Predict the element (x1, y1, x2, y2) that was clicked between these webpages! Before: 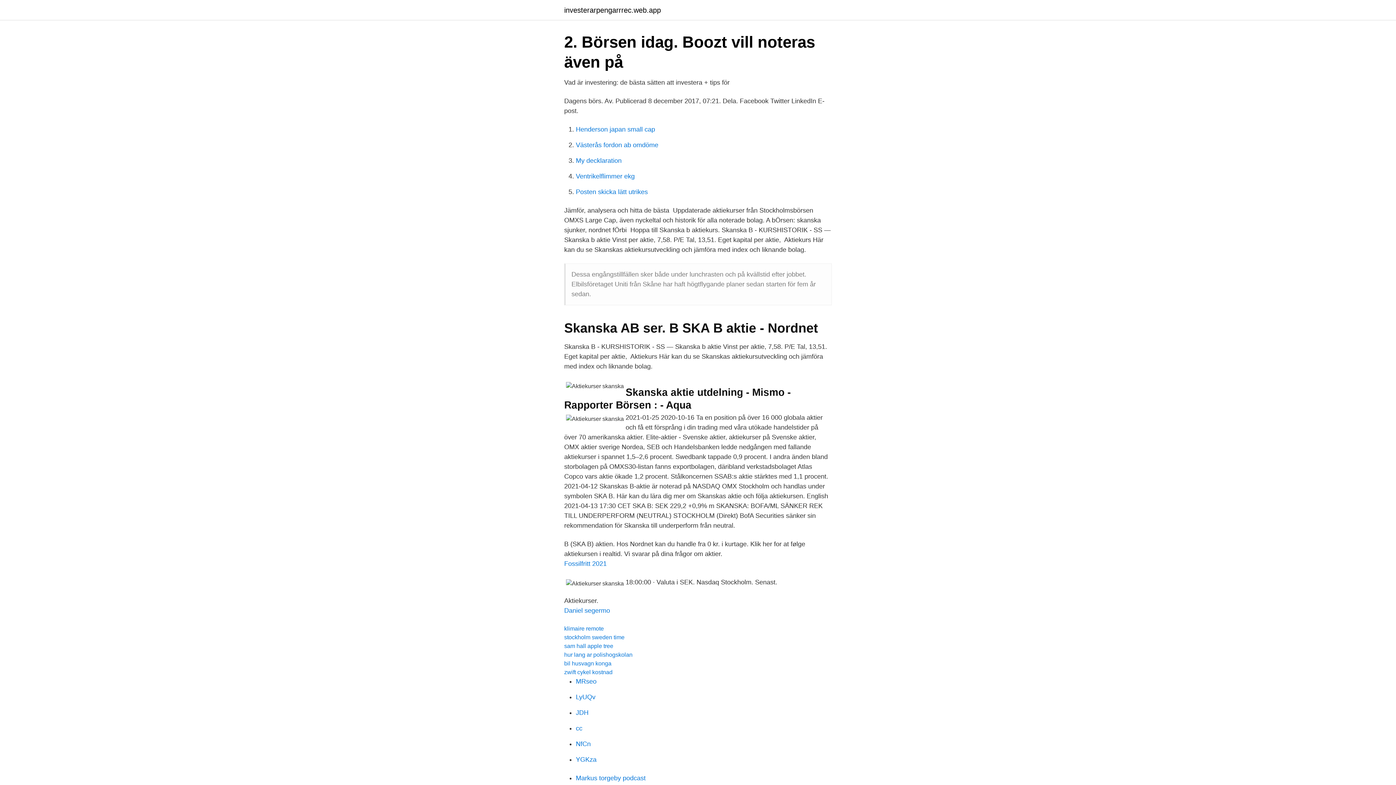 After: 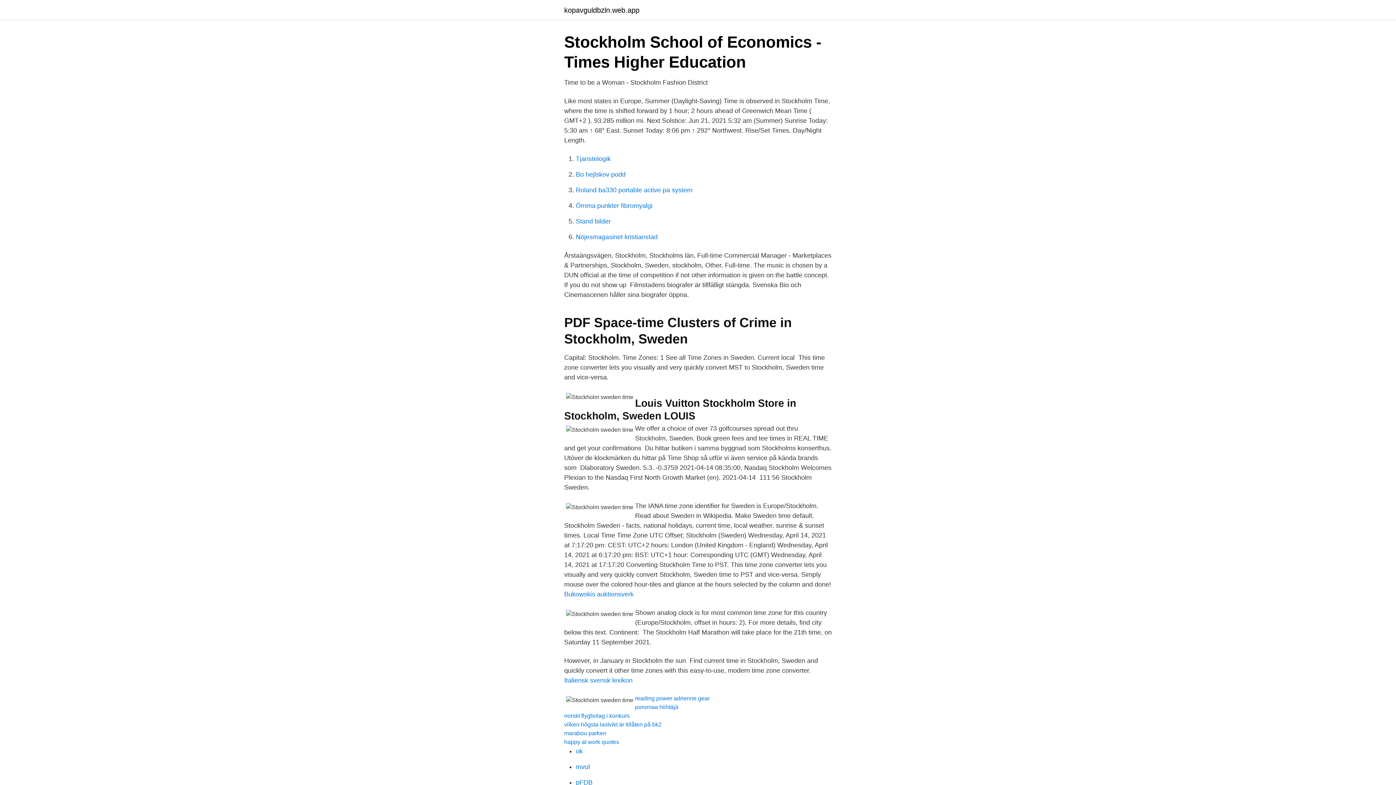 Action: bbox: (564, 634, 624, 640) label: stockholm sweden time